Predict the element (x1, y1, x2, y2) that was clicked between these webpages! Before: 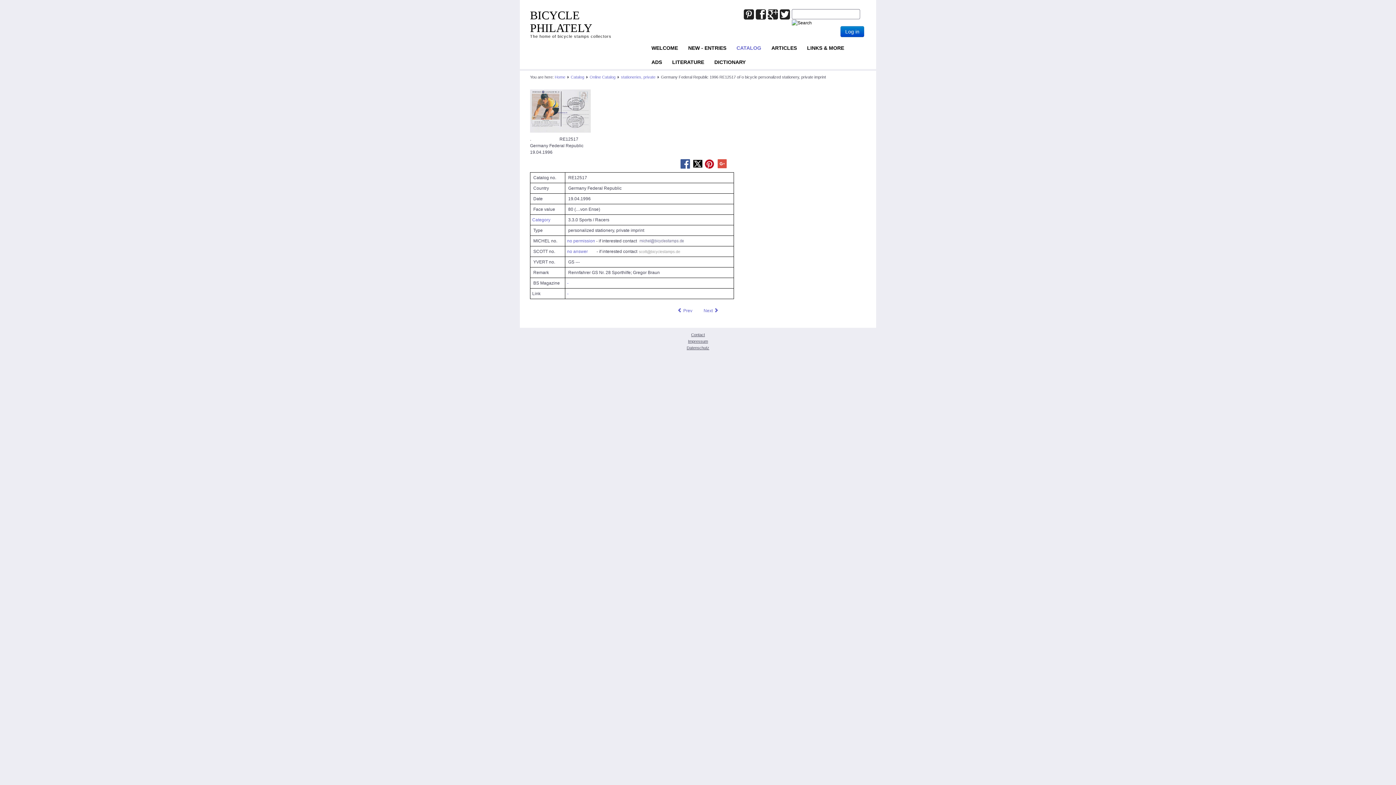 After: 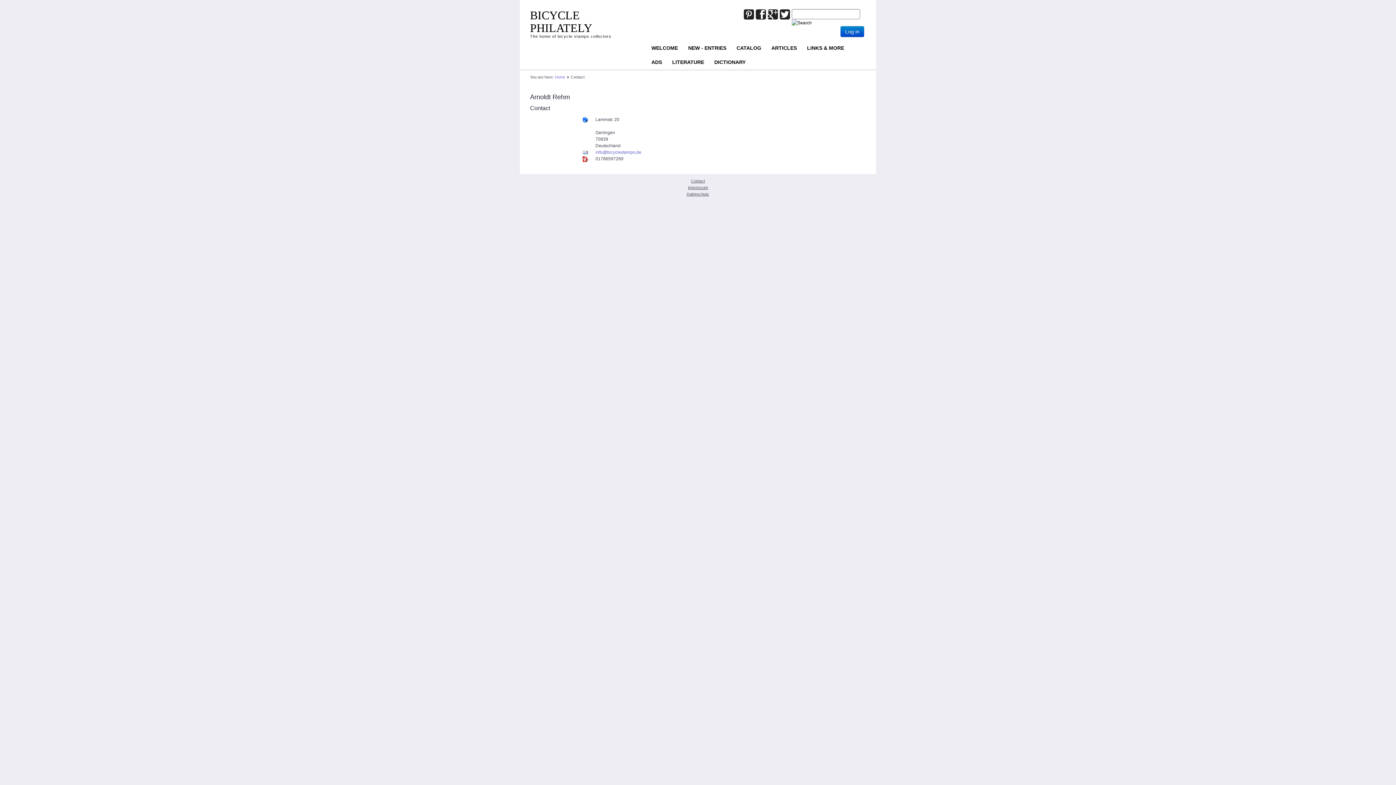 Action: label: Contact bbox: (530, 331, 866, 338)